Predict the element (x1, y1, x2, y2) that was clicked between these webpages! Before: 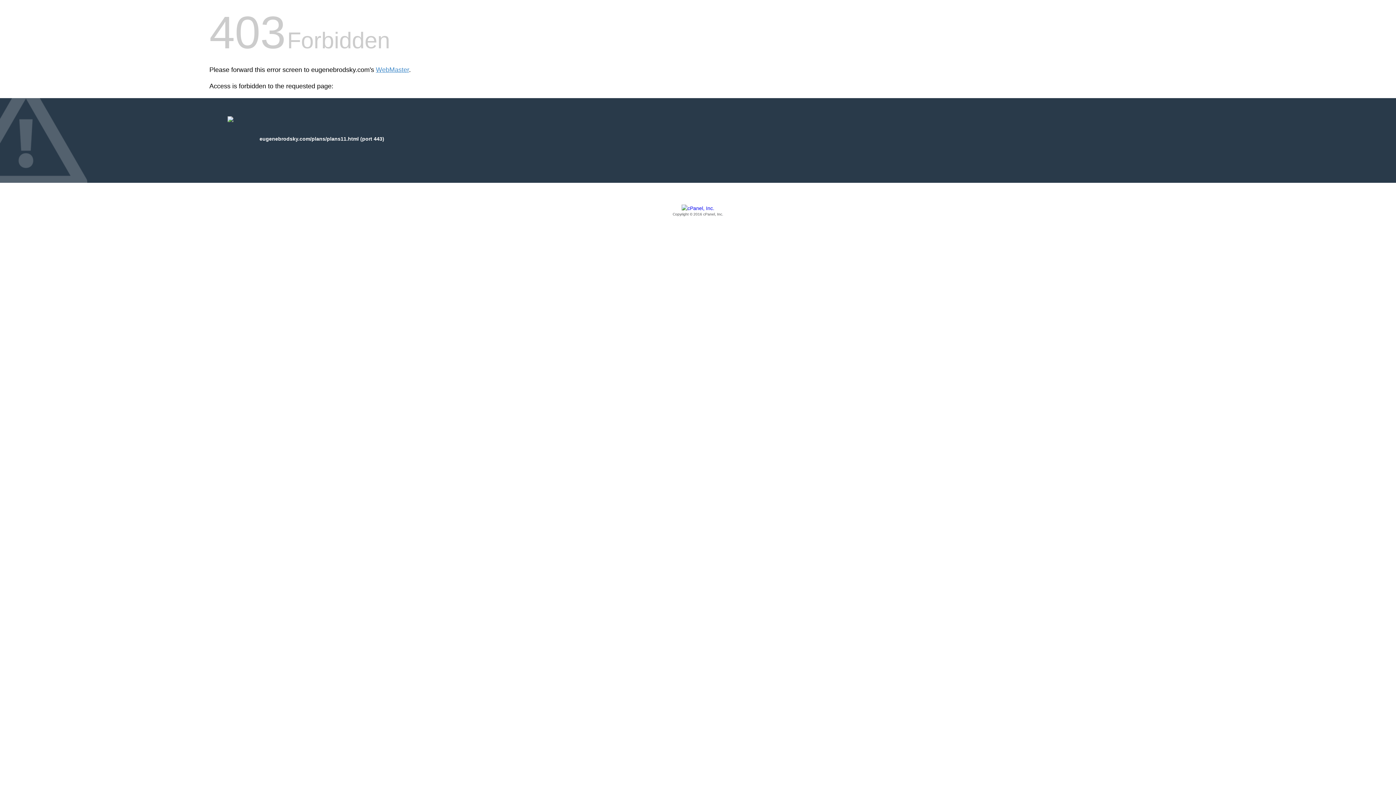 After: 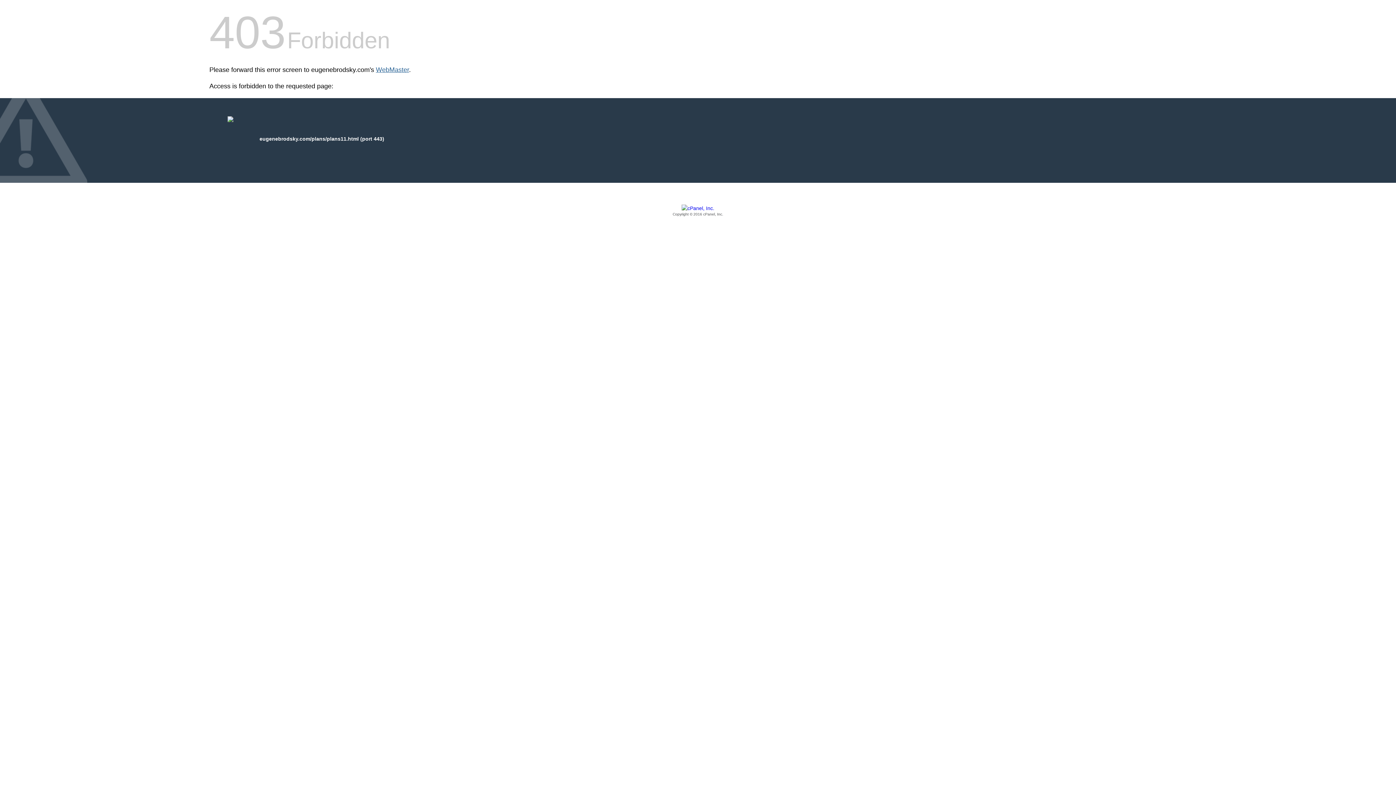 Action: label: WebMaster bbox: (376, 66, 409, 73)